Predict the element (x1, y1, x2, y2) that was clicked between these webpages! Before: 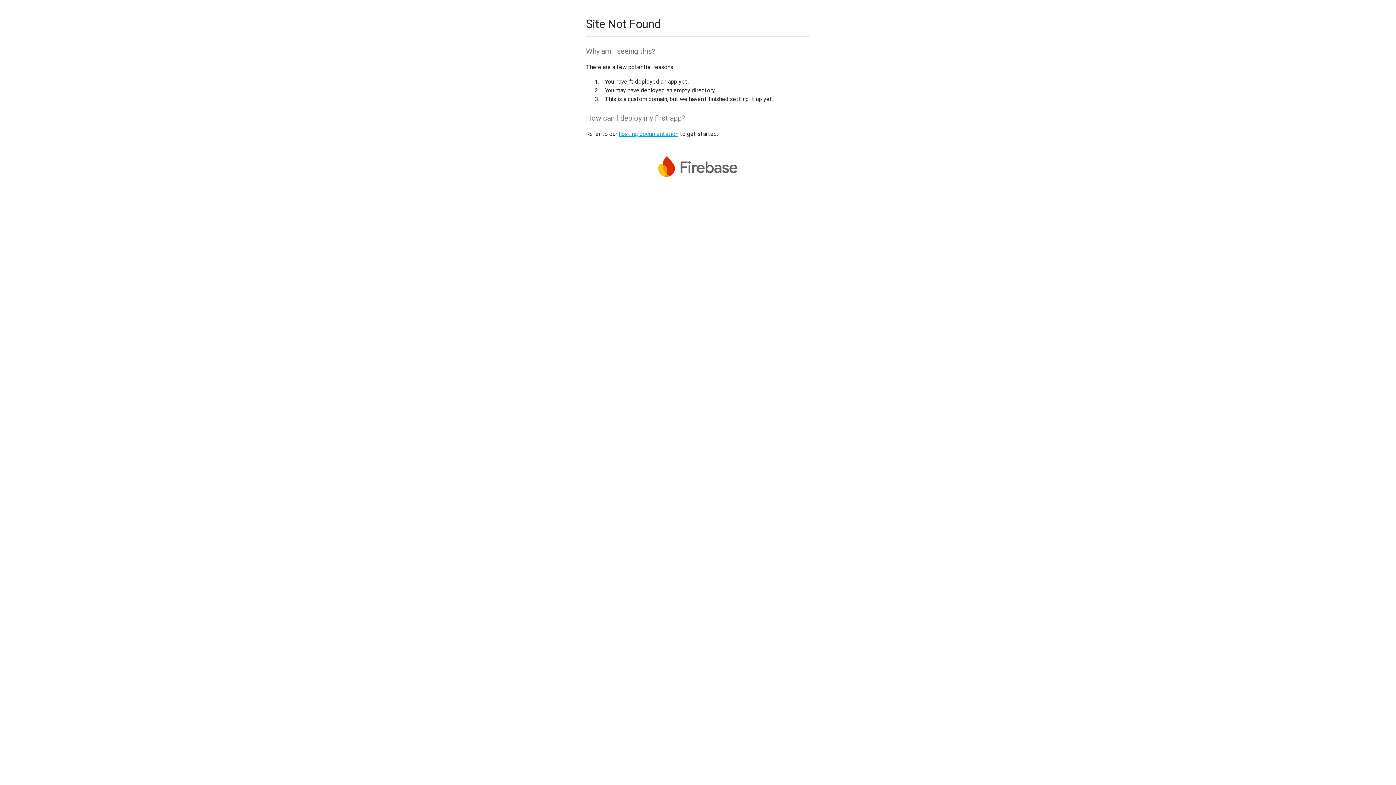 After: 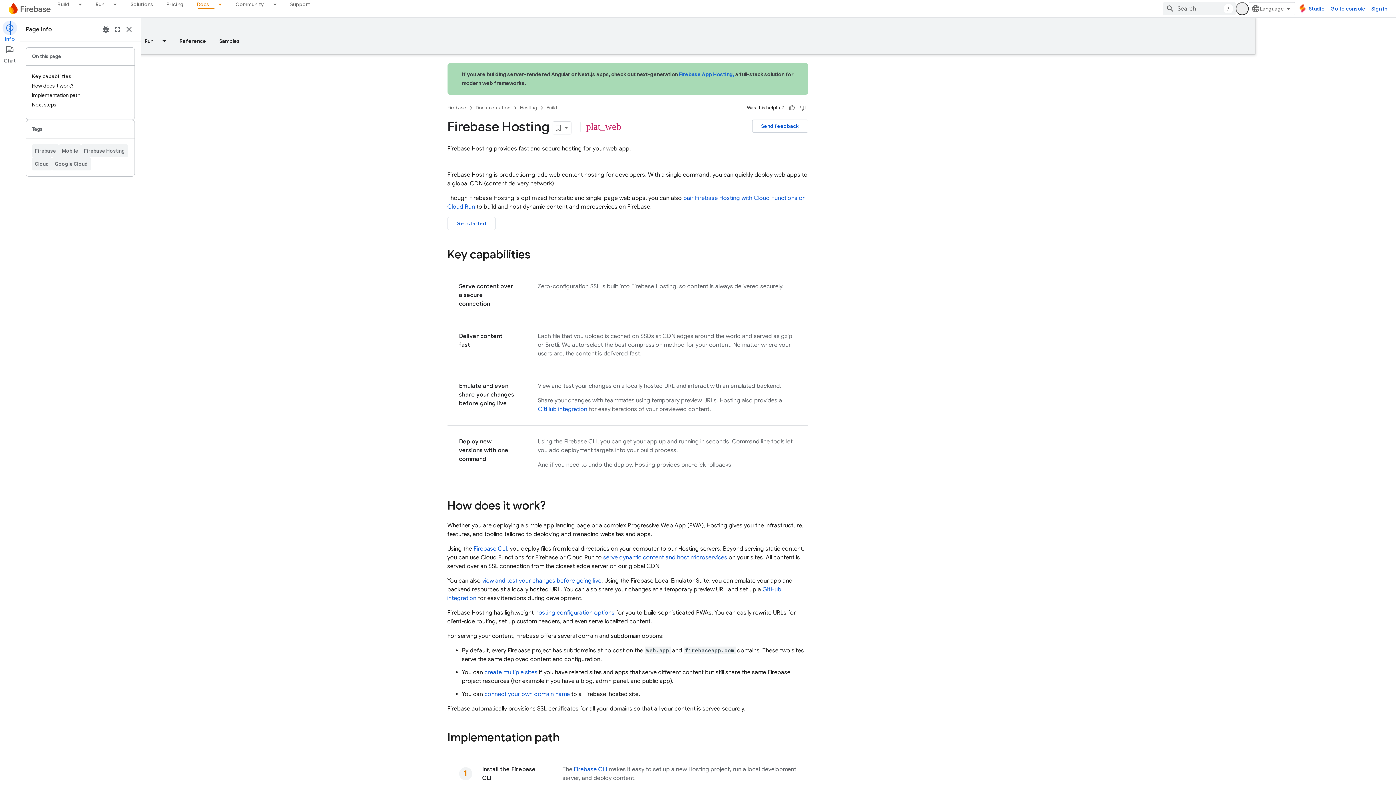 Action: bbox: (618, 130, 678, 137) label: hosting documentation